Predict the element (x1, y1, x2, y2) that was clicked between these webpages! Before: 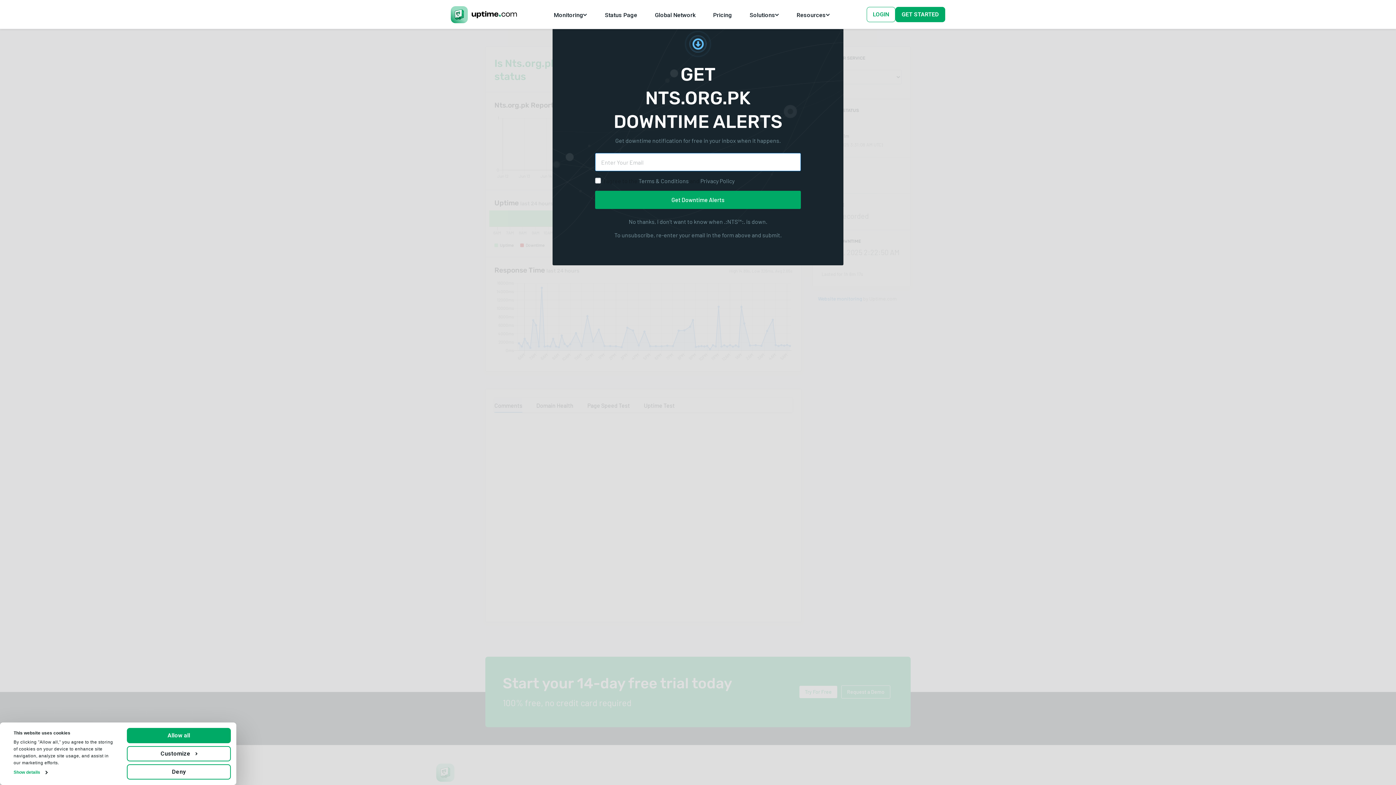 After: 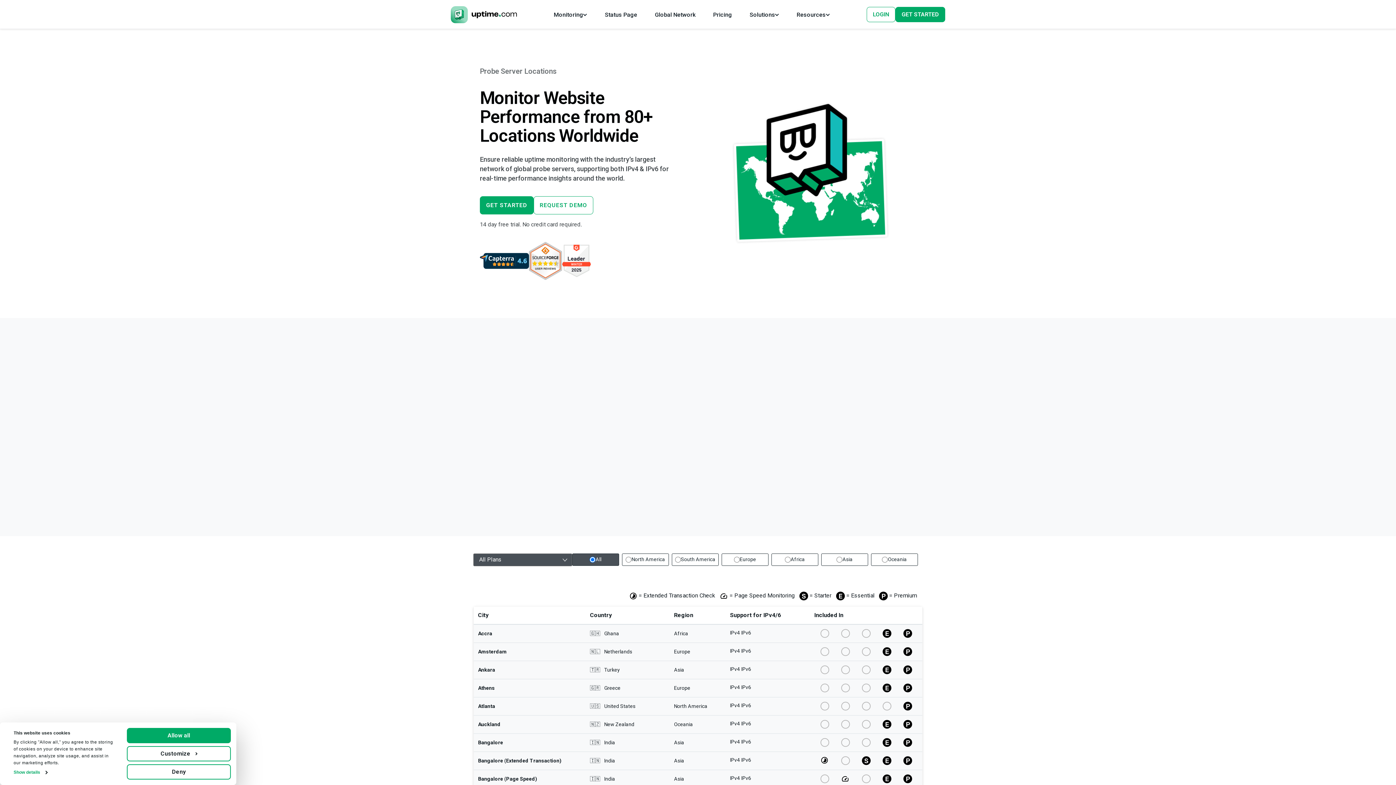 Action: label: Global Network bbox: (649, 7, 701, 21)